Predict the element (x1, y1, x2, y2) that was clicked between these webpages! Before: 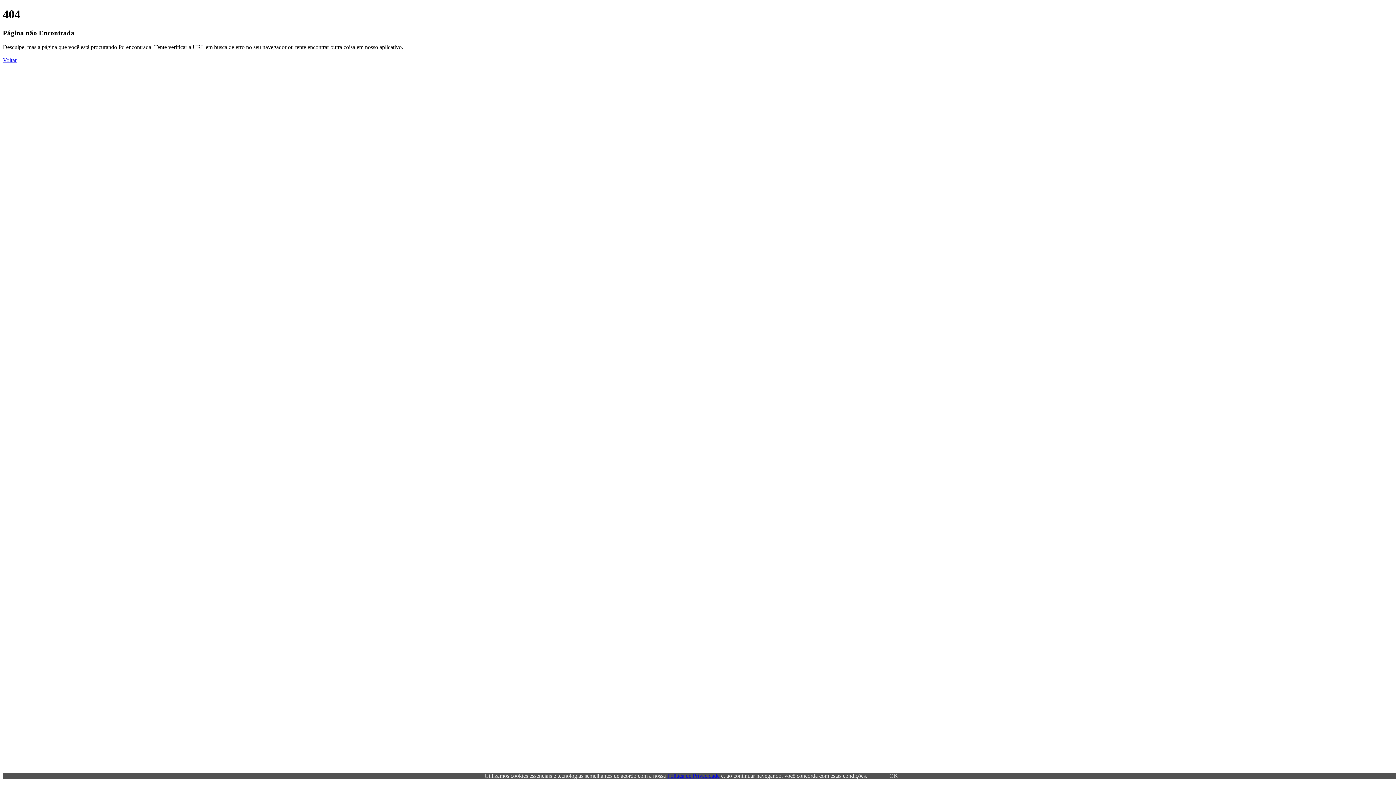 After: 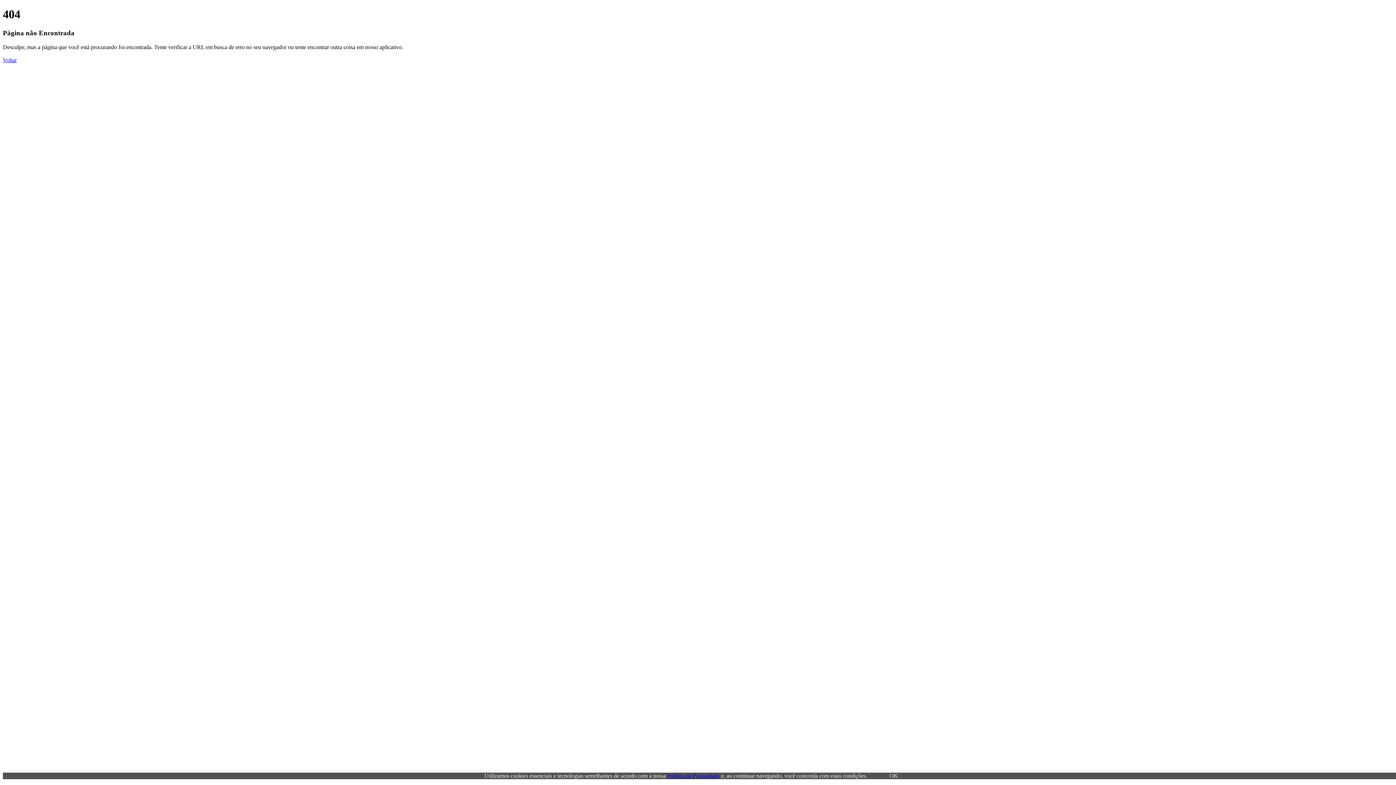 Action: bbox: (870, 773, 917, 779) label: OK